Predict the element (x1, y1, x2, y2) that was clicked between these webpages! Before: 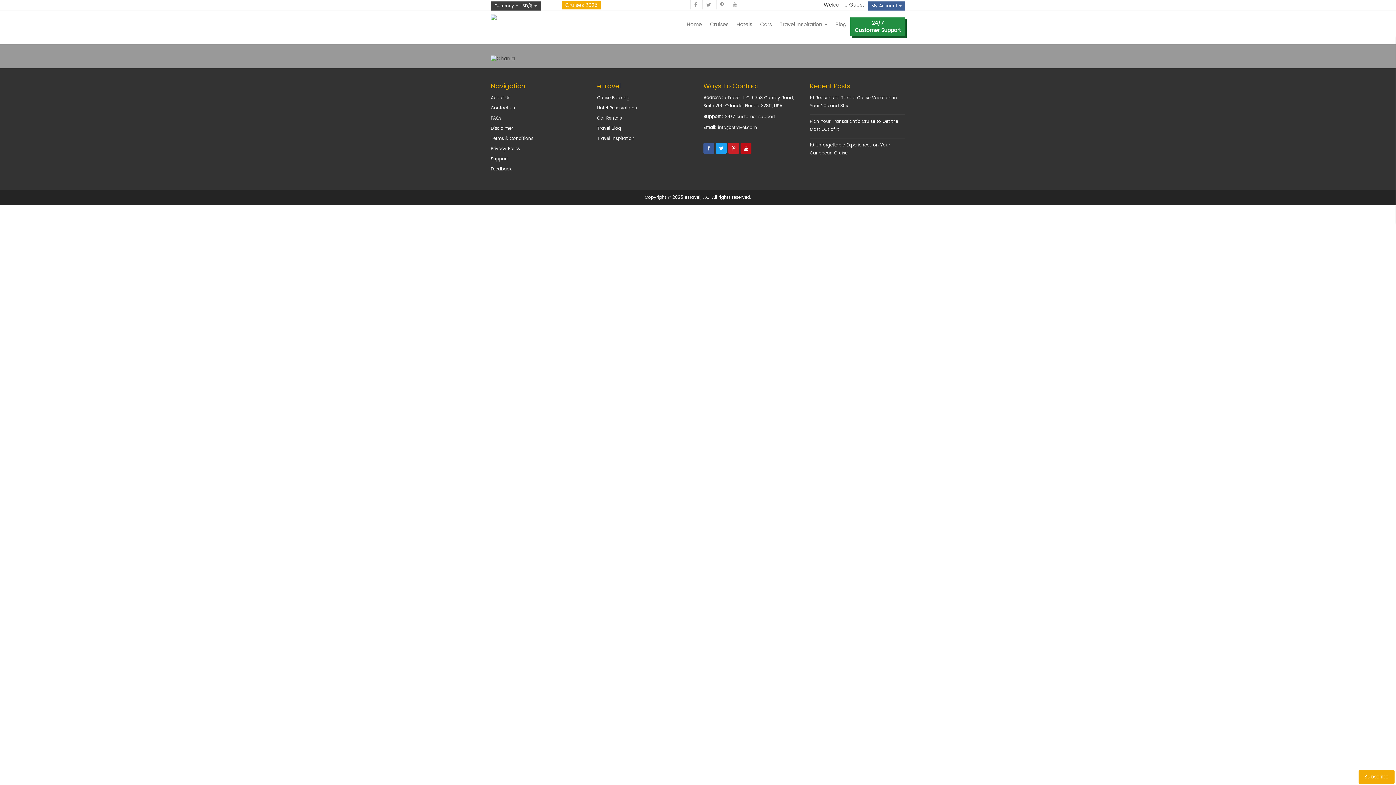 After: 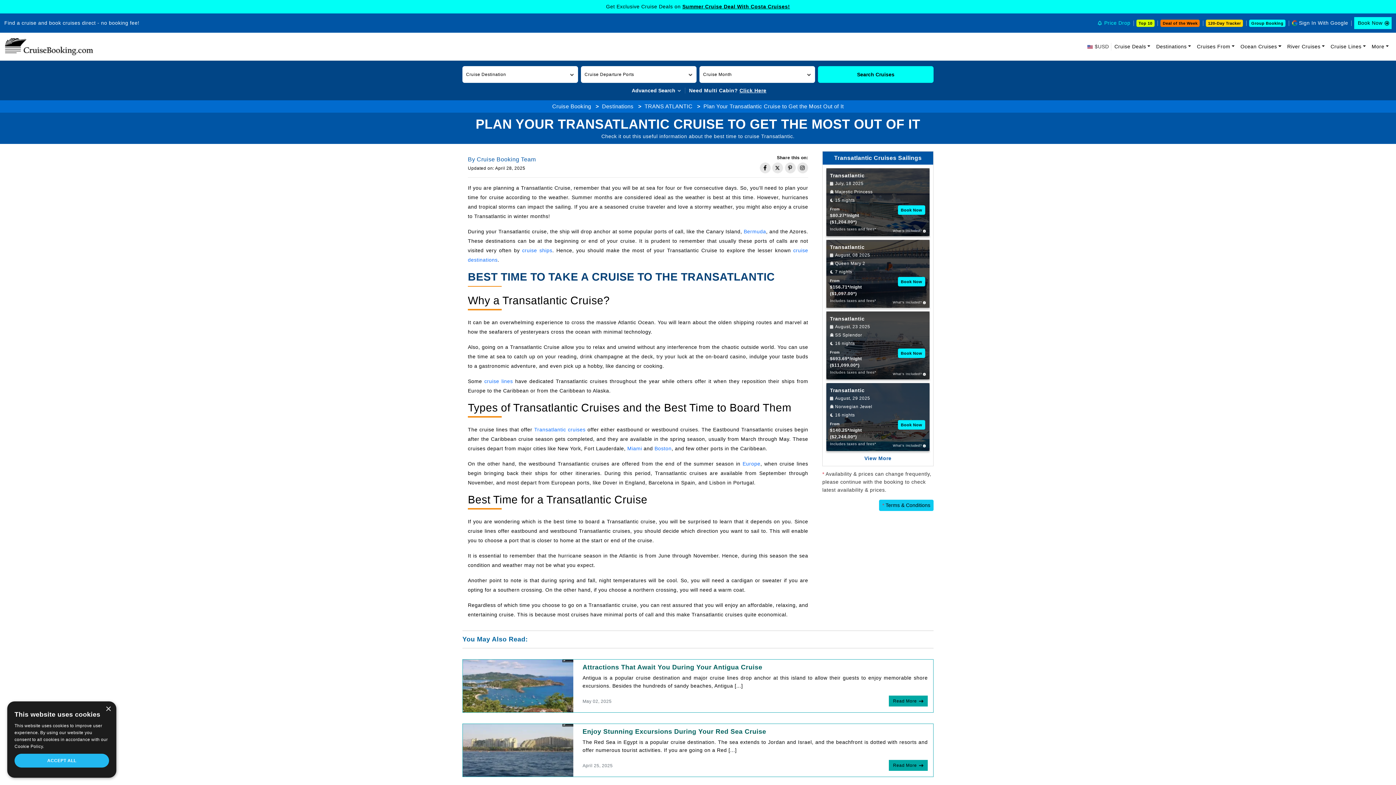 Action: bbox: (810, 117, 905, 133) label: Plan Your Transatlantic Cruise to Get the Most Out of It